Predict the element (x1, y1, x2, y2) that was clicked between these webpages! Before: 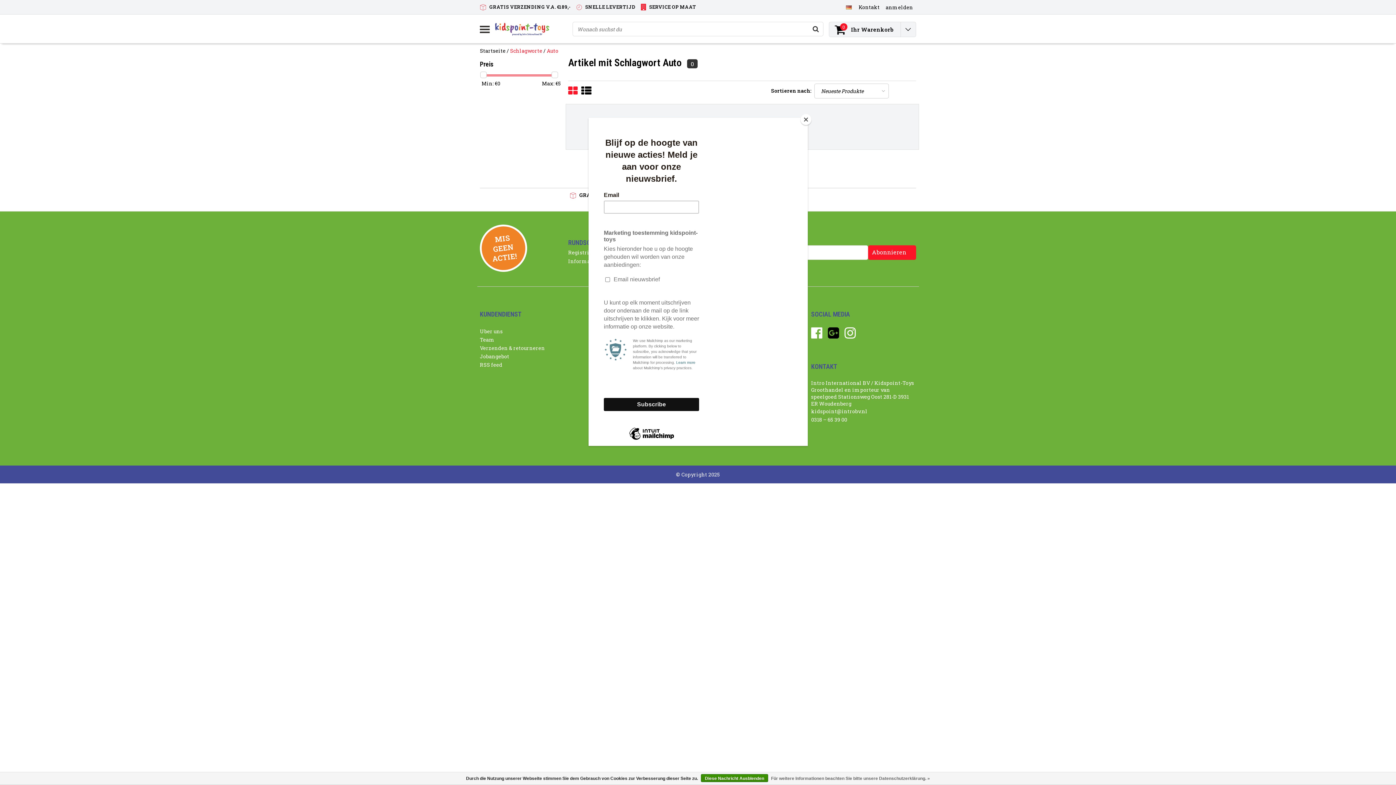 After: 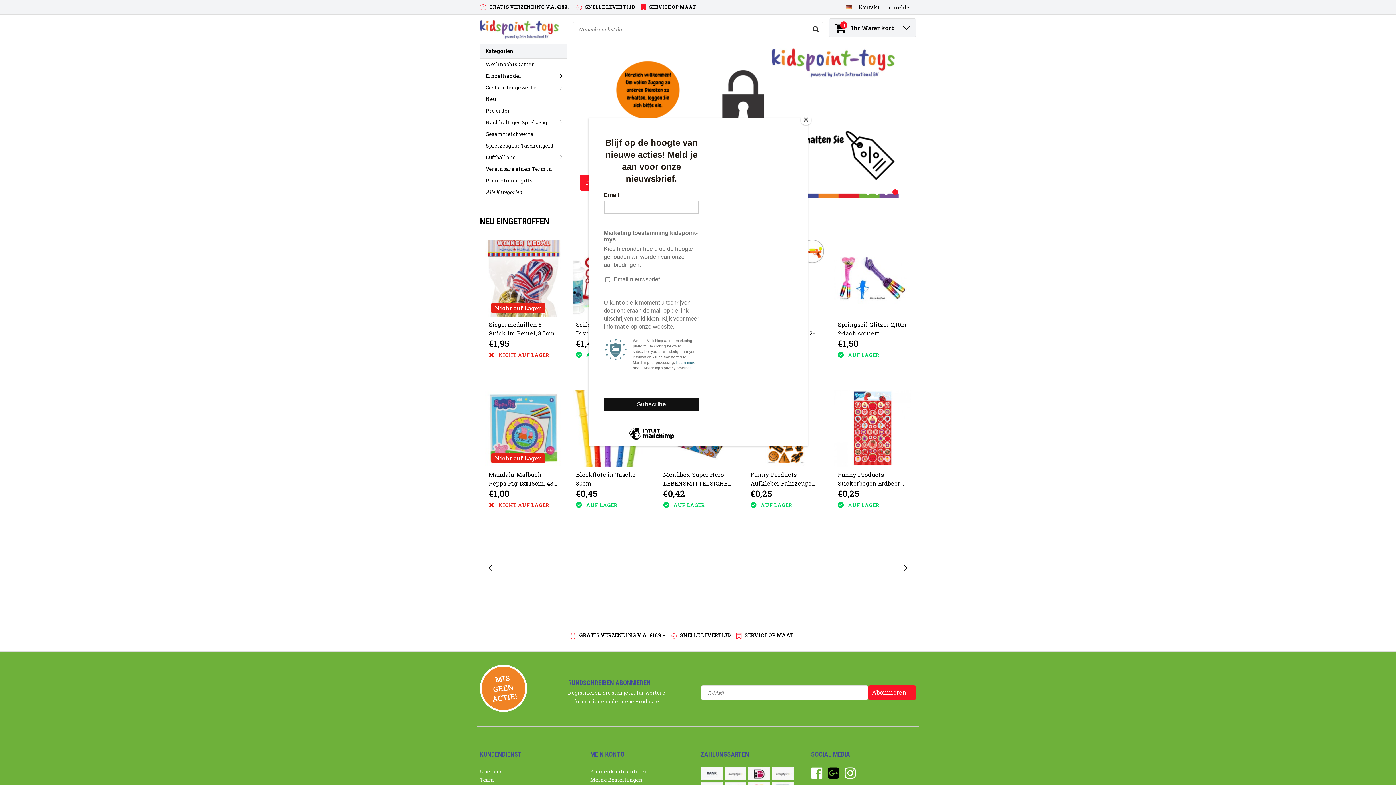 Action: label: Für weitere Informationen beachten Sie bitte unsere Datenschutzerklärung. » bbox: (771, 774, 930, 783)